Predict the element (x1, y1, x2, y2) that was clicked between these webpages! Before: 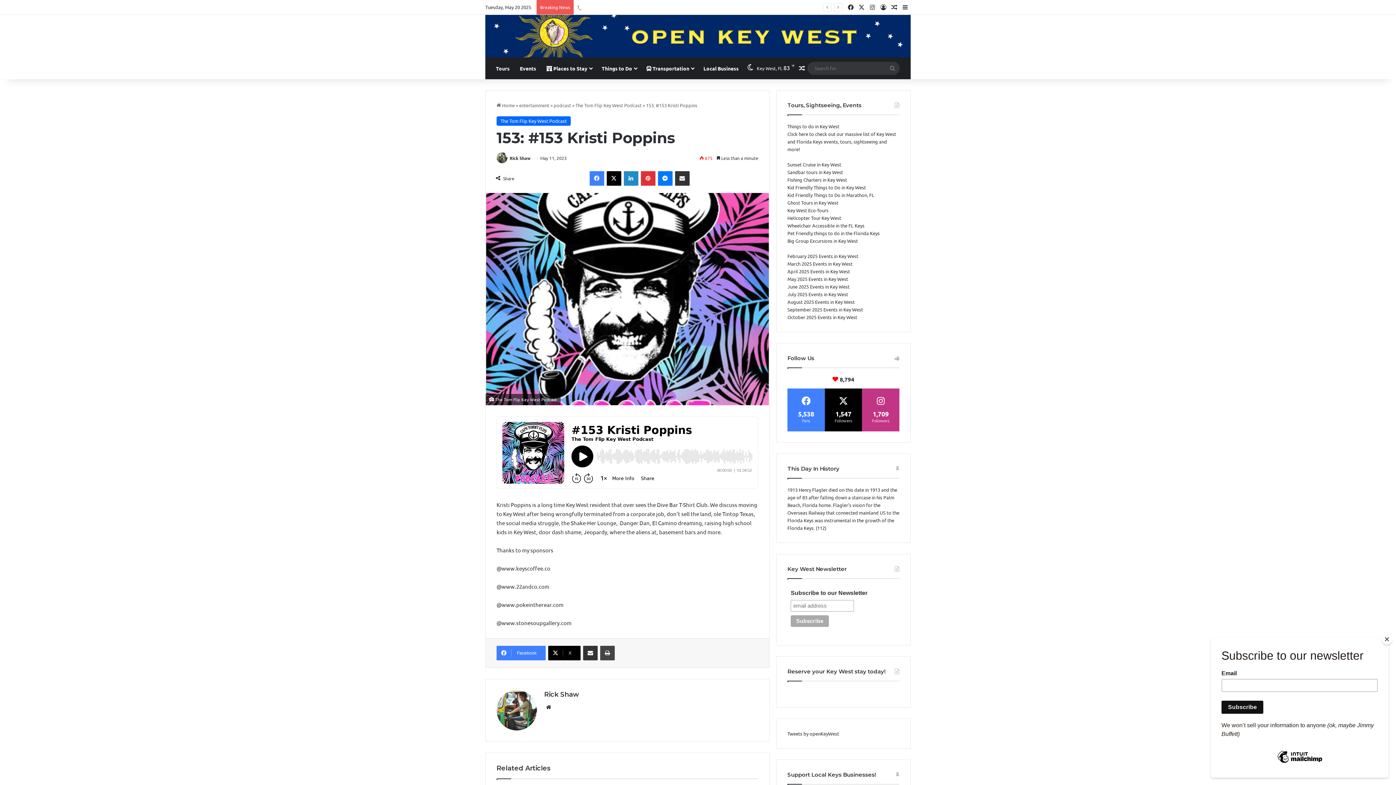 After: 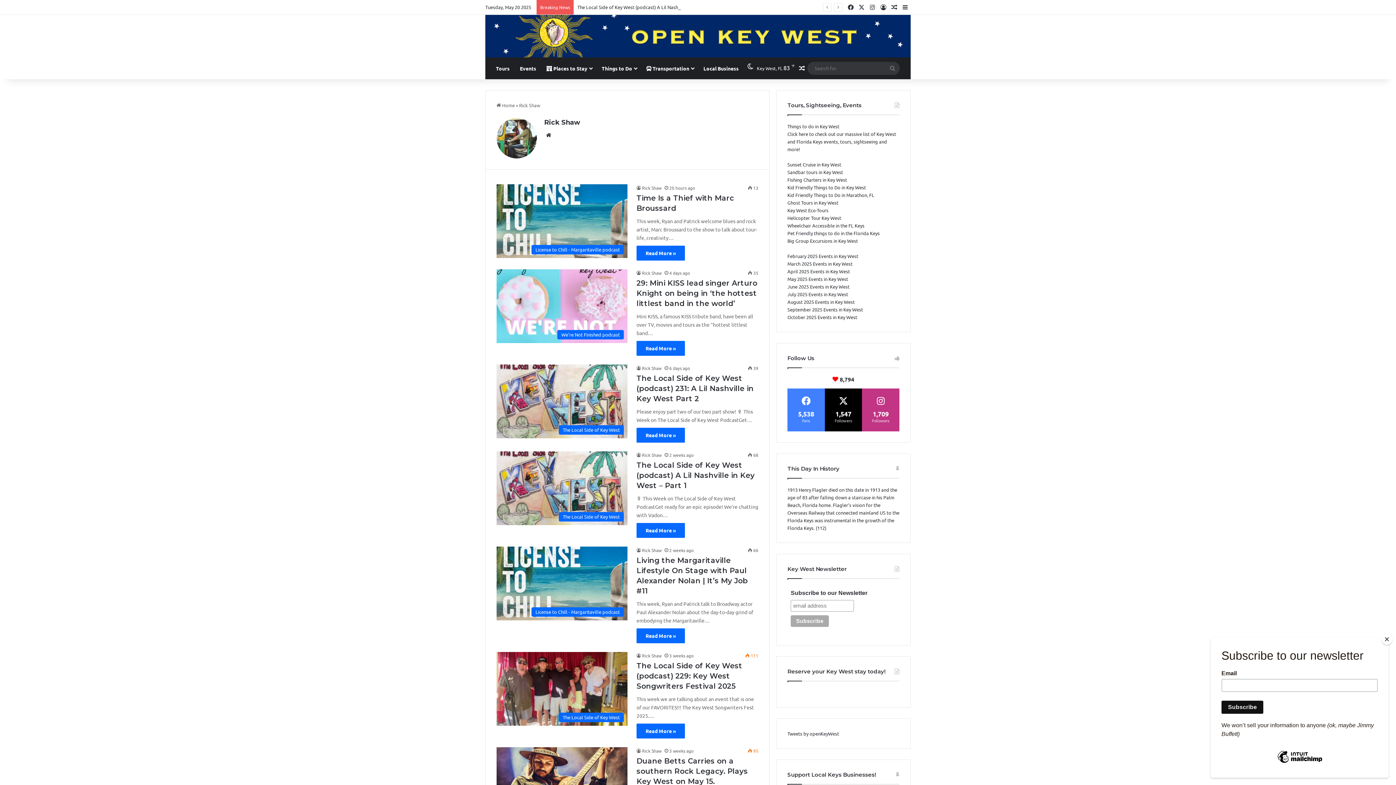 Action: label: Rick Shaw bbox: (509, 155, 530, 161)